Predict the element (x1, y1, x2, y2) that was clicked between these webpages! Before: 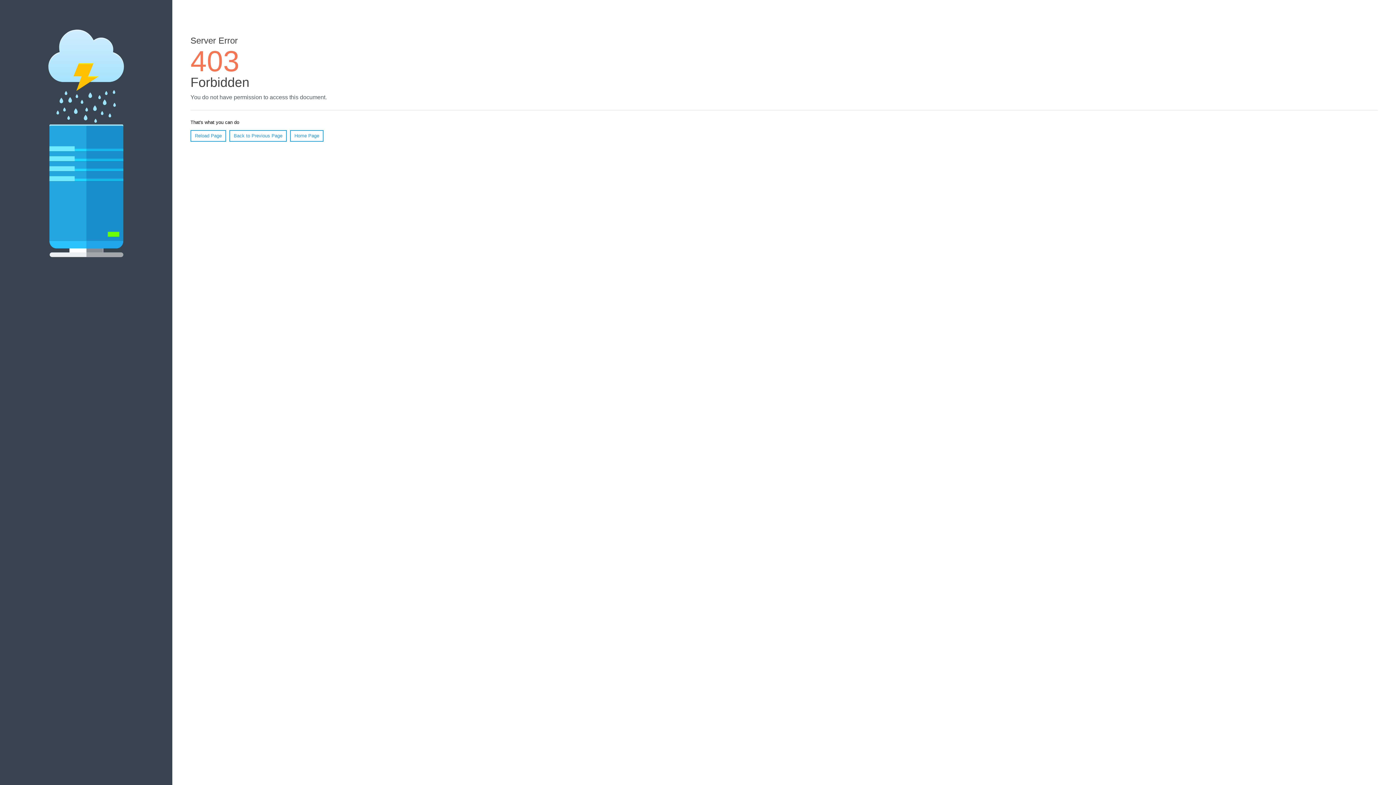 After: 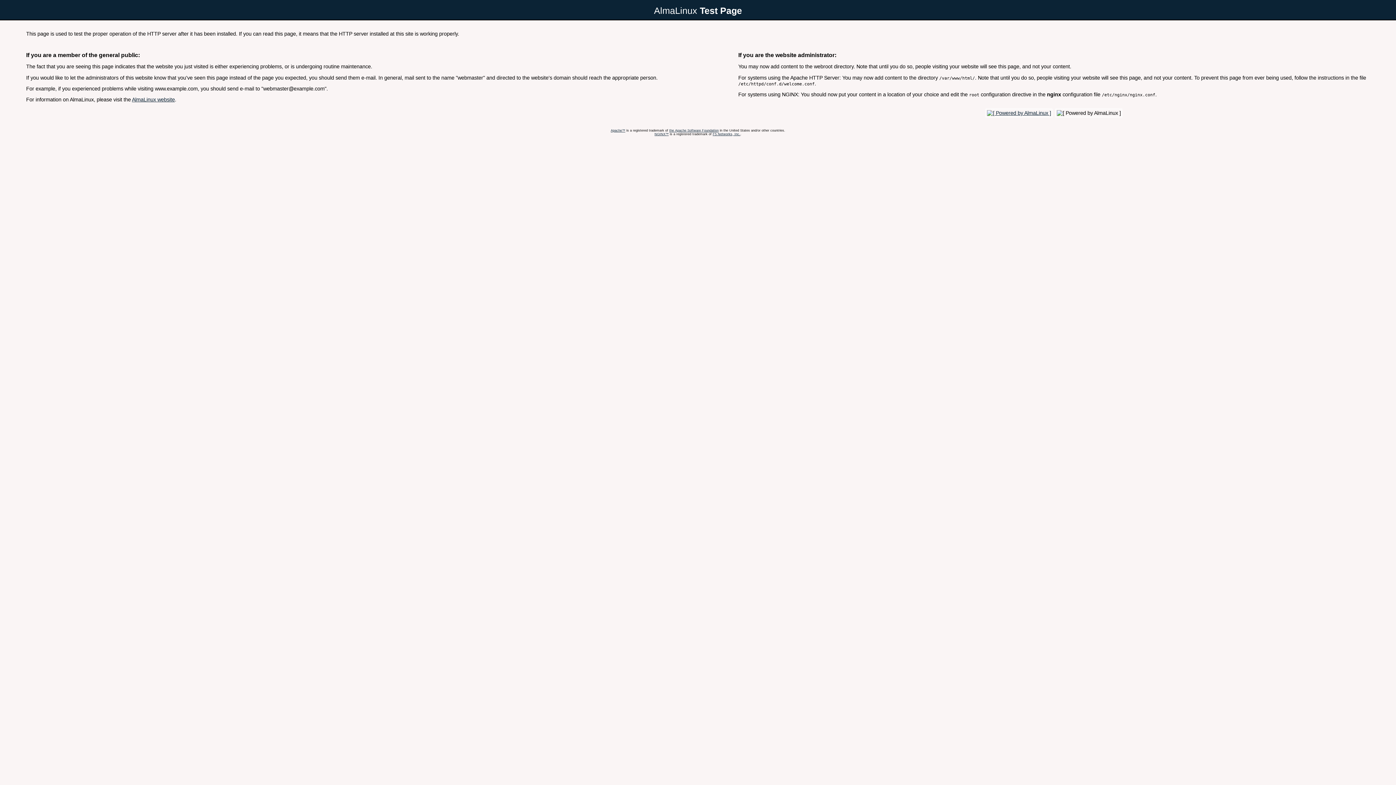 Action: label: Home Page bbox: (290, 130, 323, 141)